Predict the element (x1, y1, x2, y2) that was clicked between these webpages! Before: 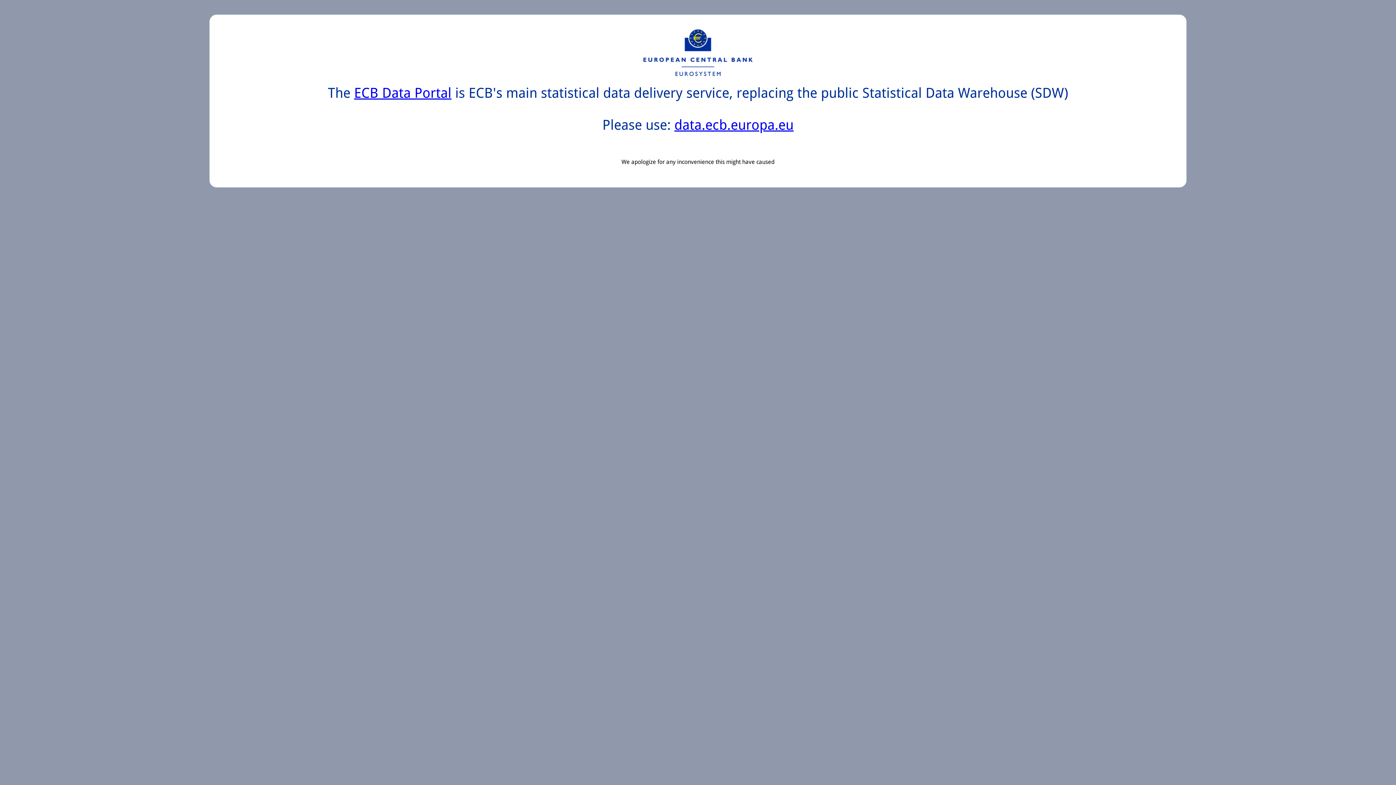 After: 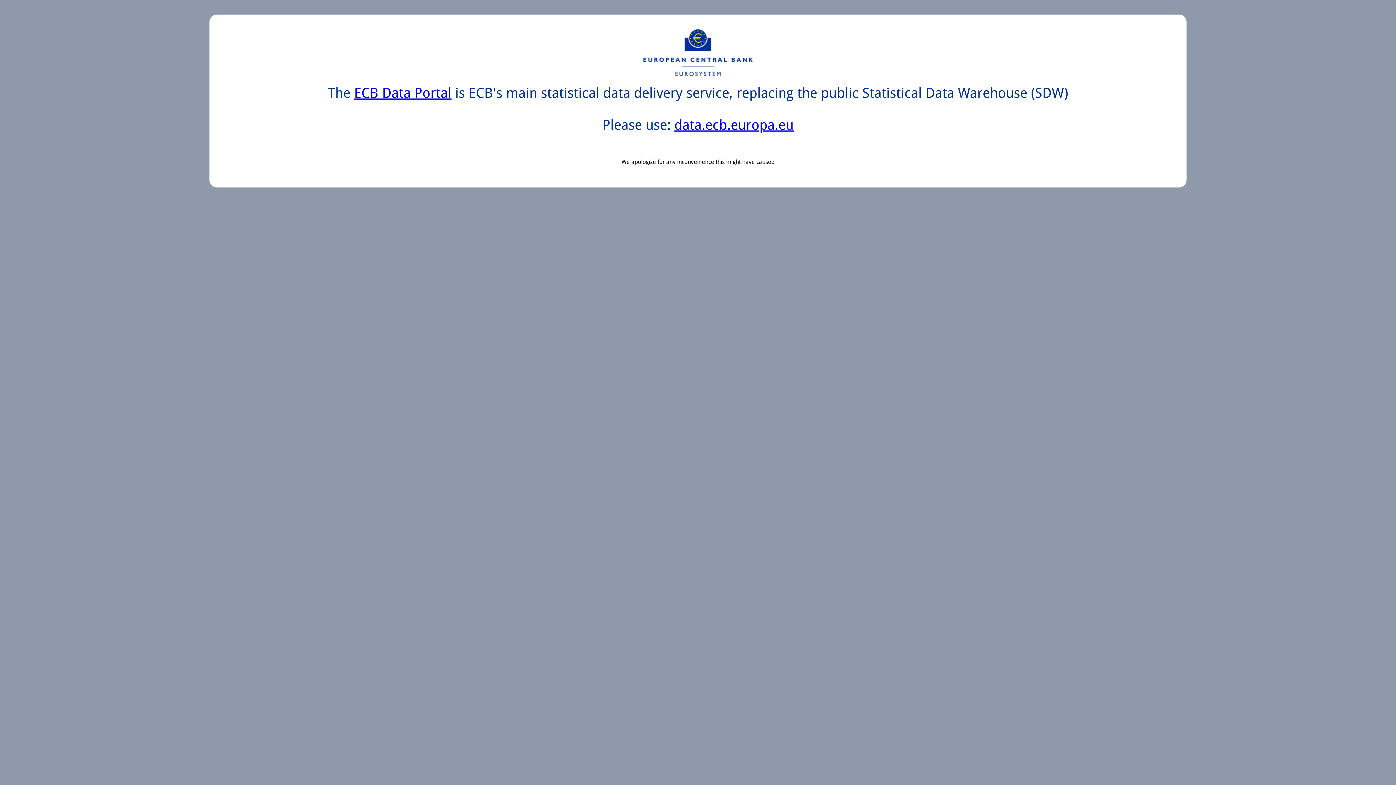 Action: bbox: (674, 117, 793, 133) label: data.ecb.europa.eu